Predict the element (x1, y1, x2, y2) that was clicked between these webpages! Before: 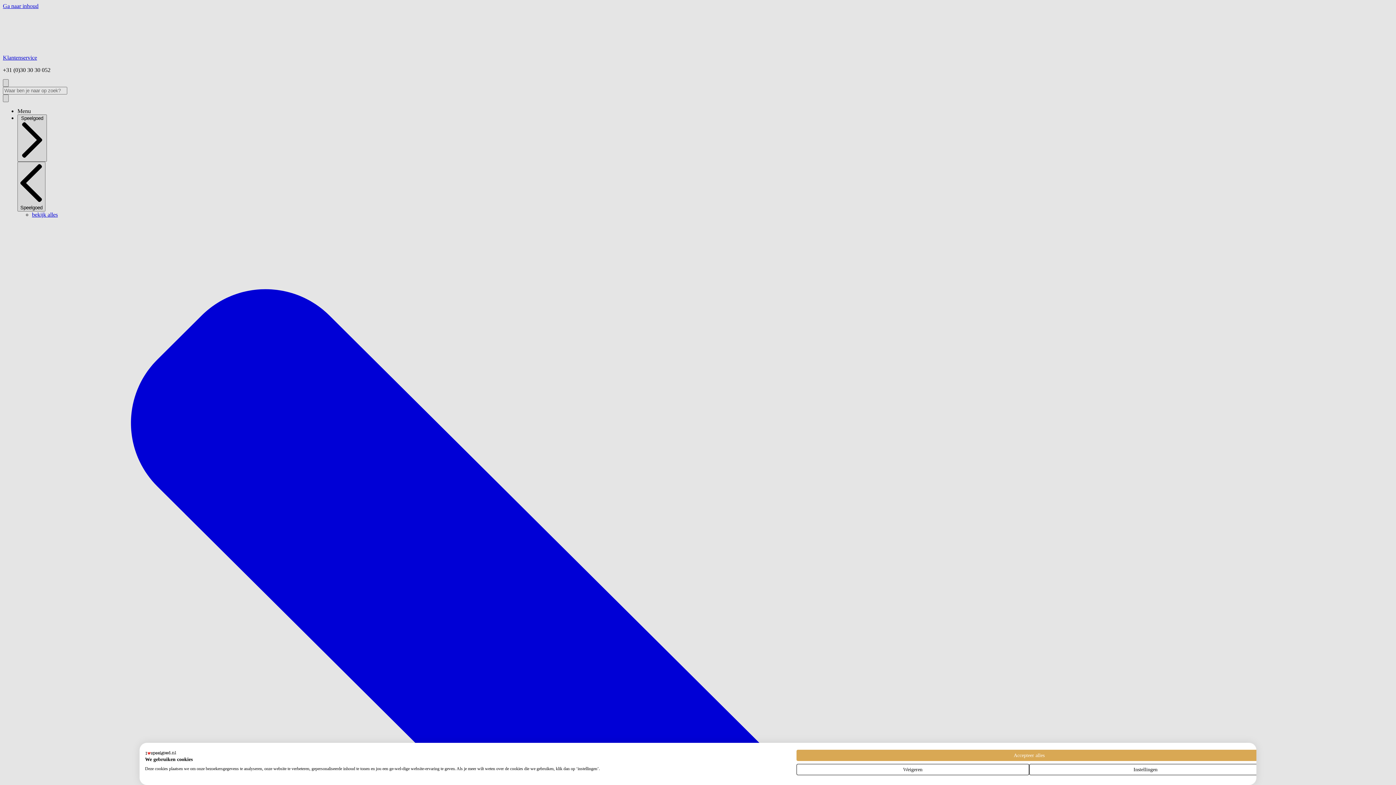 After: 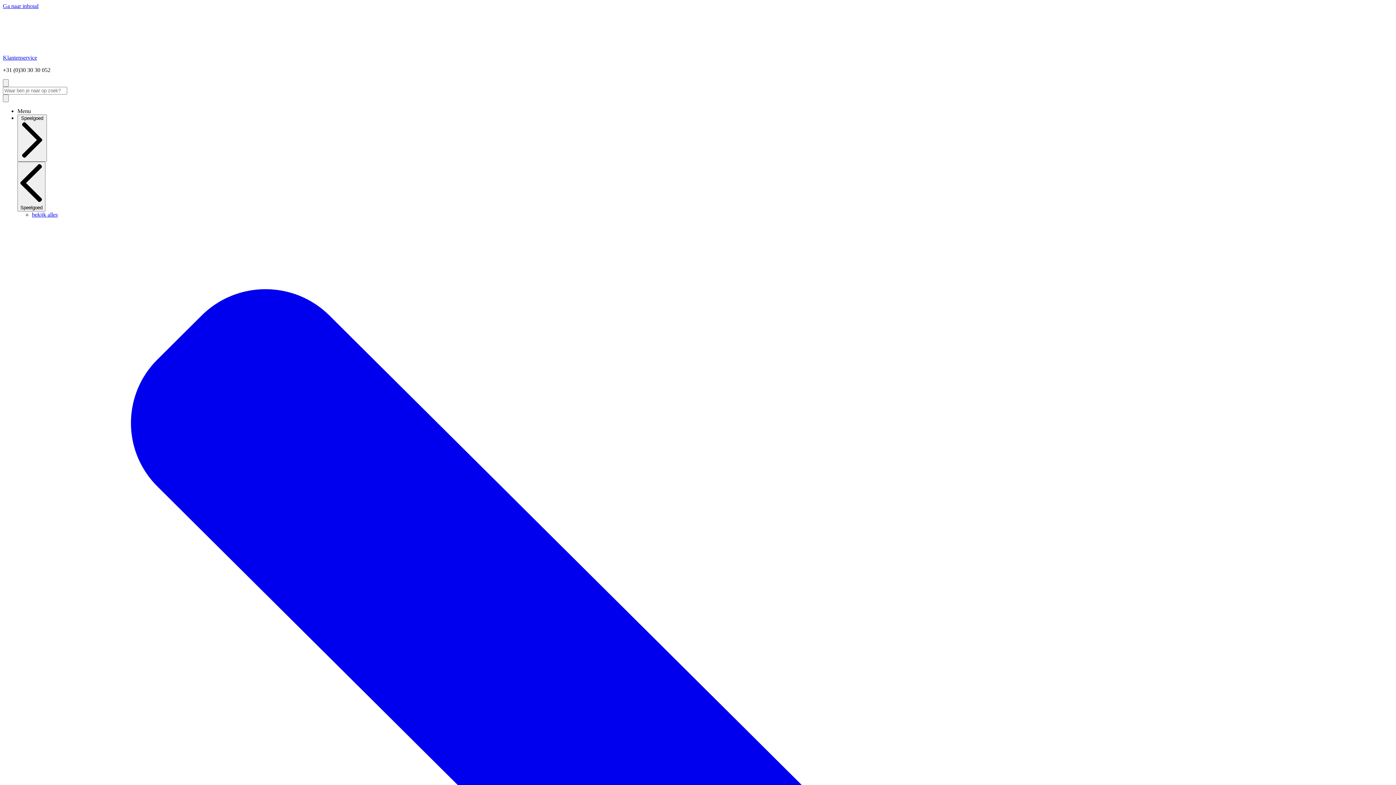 Action: bbox: (796, 764, 1029, 775) label: Alle cookies weigeren